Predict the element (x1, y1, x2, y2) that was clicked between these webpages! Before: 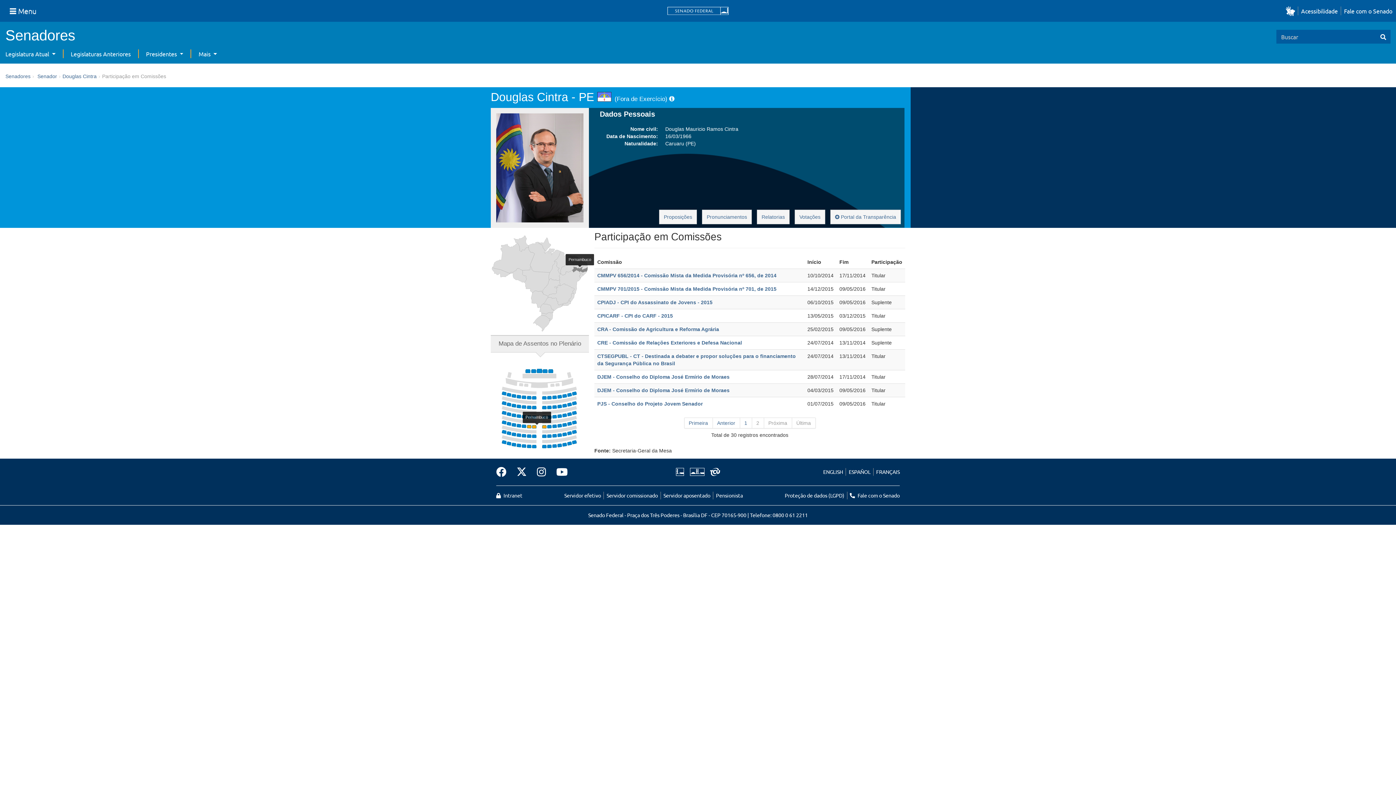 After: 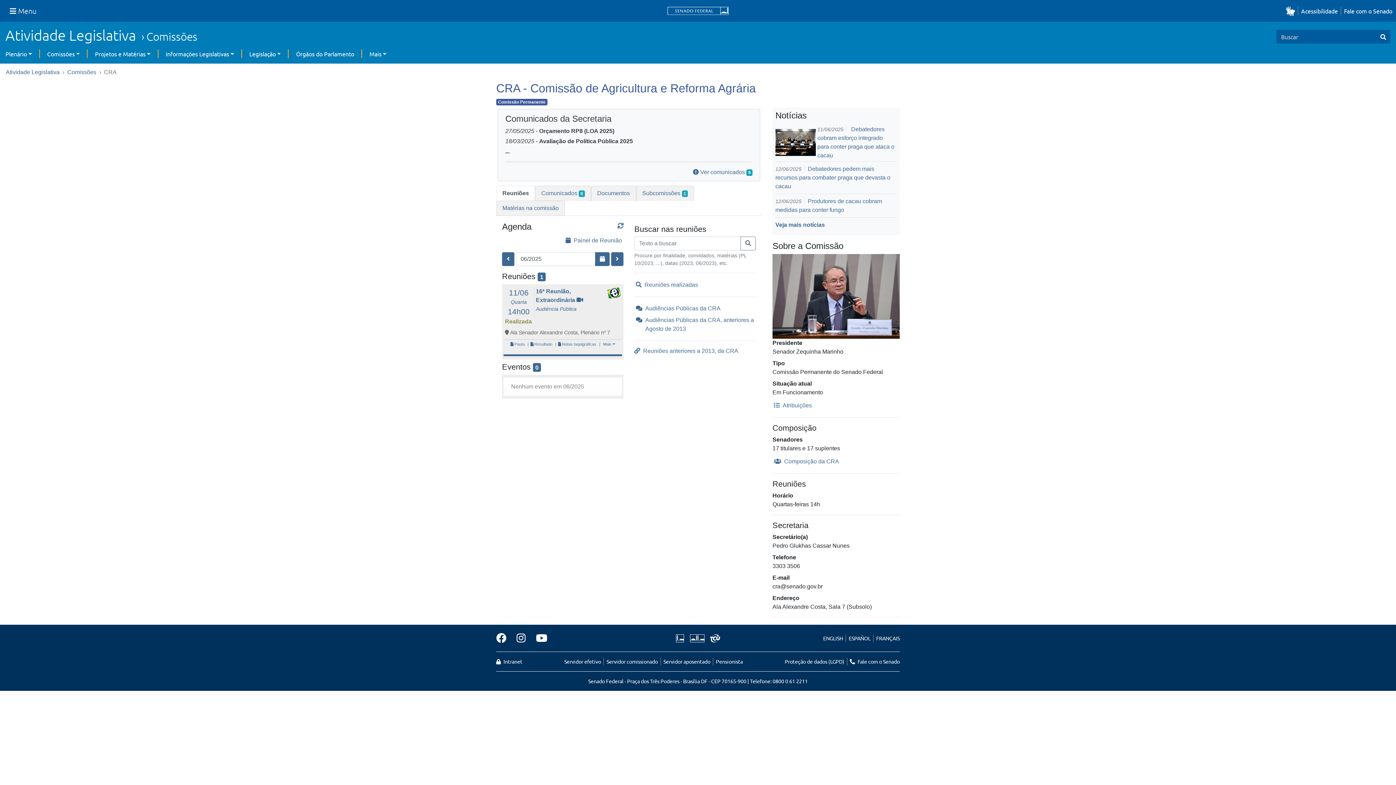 Action: bbox: (597, 326, 719, 332) label: CRA - Comissão de Agricultura e Reforma Agrária